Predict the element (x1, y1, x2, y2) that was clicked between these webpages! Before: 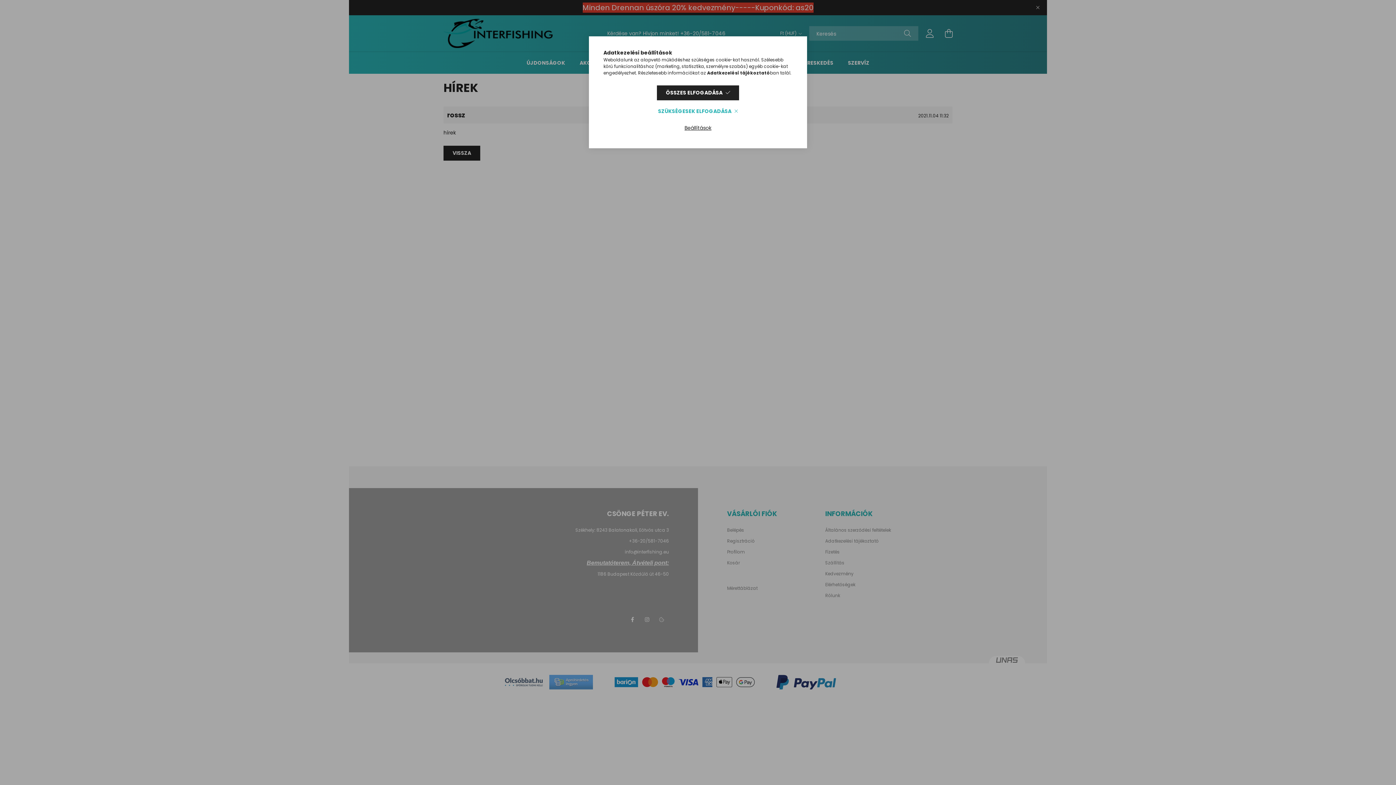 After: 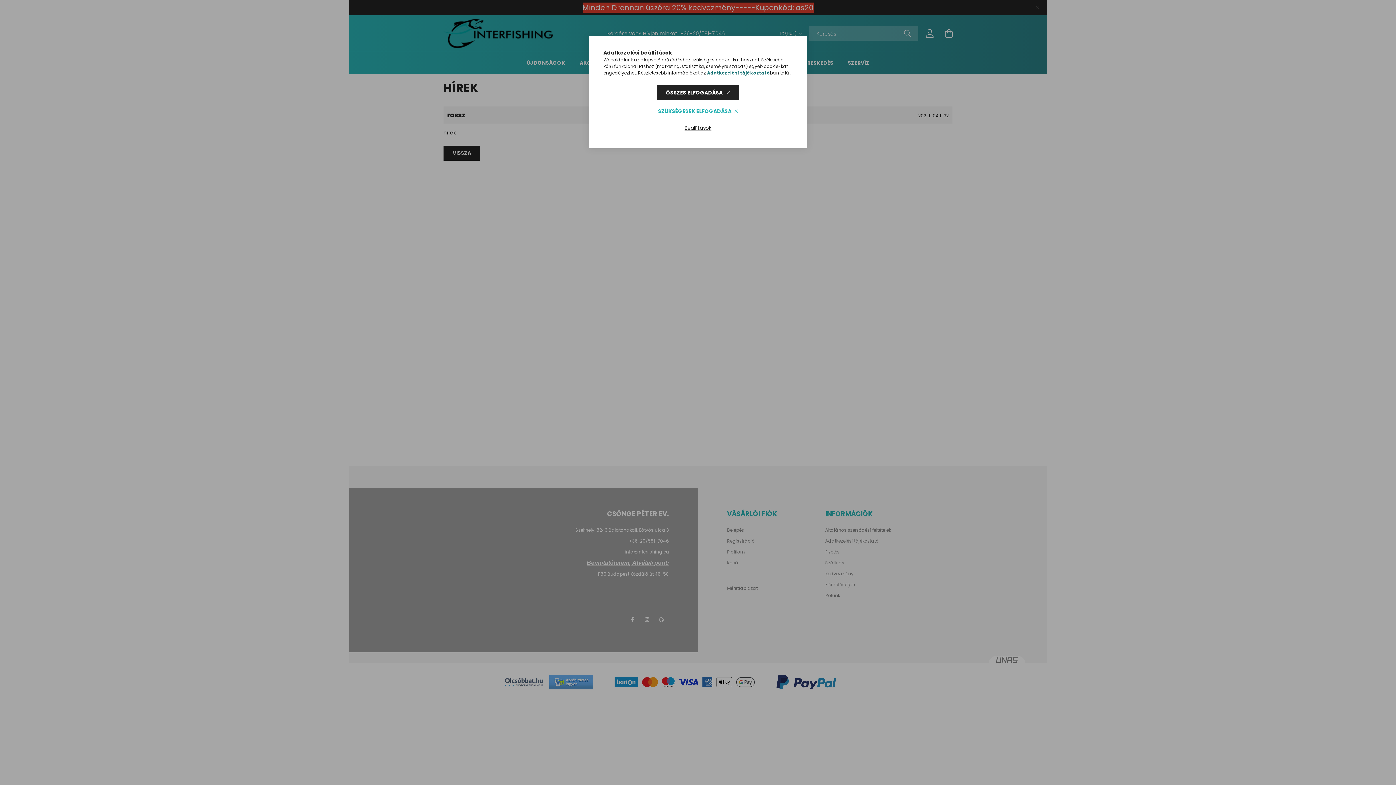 Action: label: Adatkezelési tájékoztató bbox: (707, 69, 770, 76)